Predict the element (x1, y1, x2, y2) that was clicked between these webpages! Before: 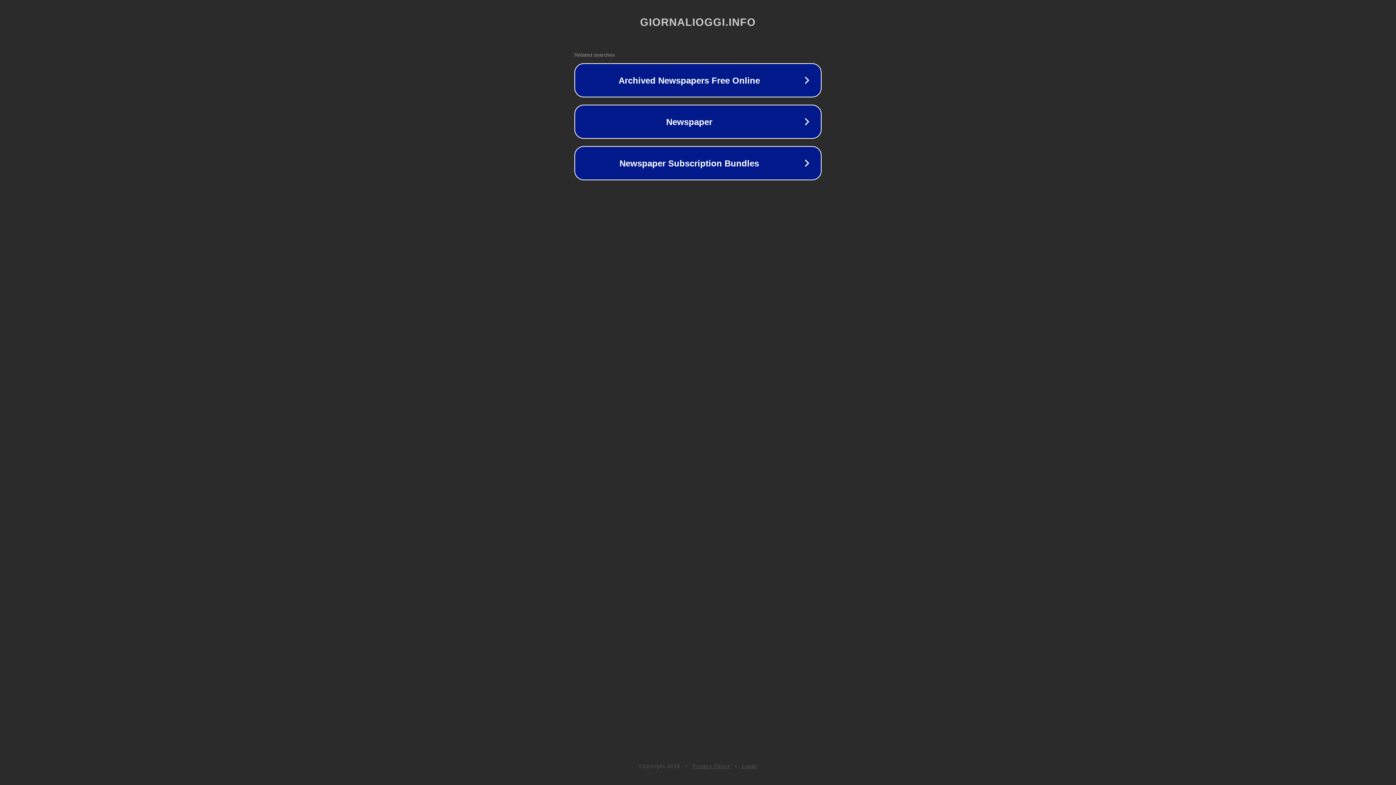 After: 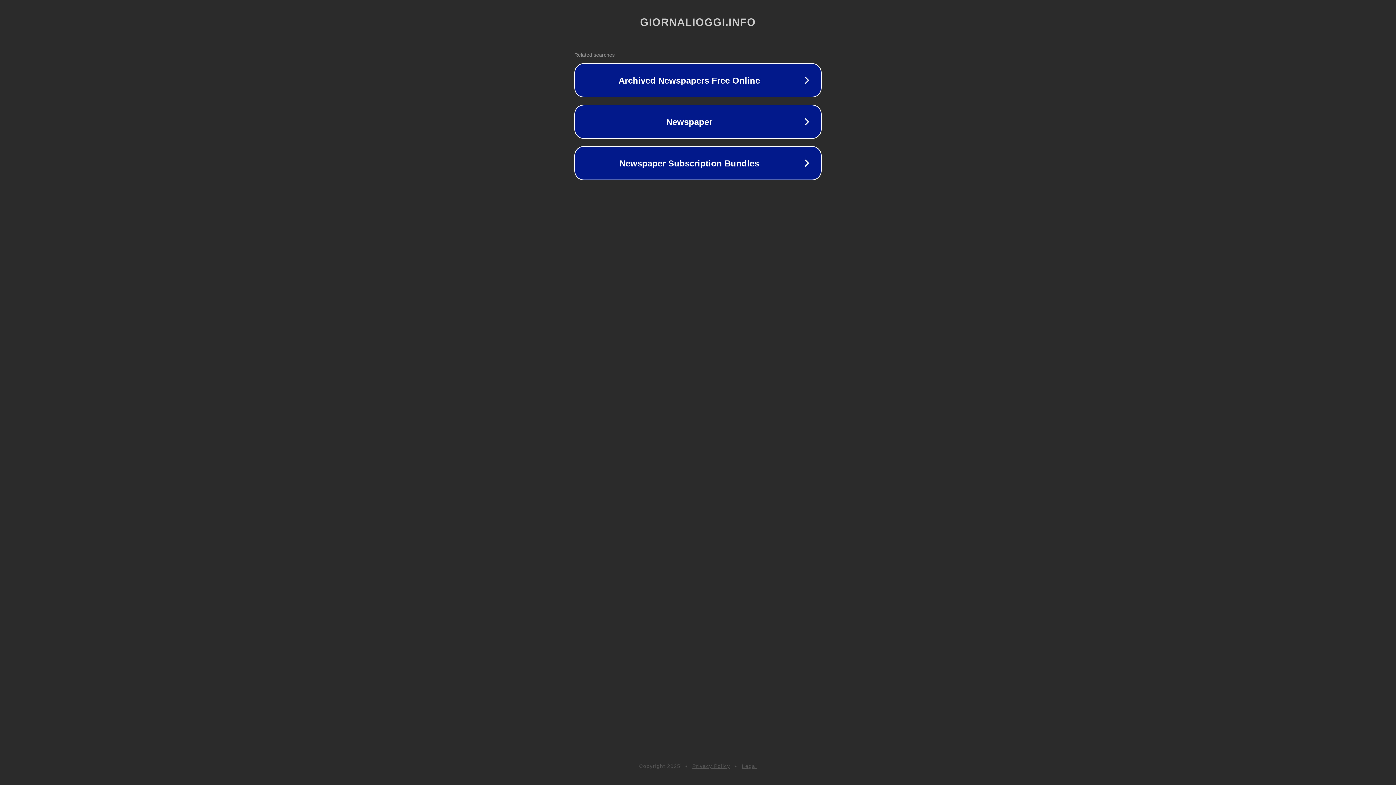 Action: bbox: (692, 763, 730, 769) label: Privacy Policy